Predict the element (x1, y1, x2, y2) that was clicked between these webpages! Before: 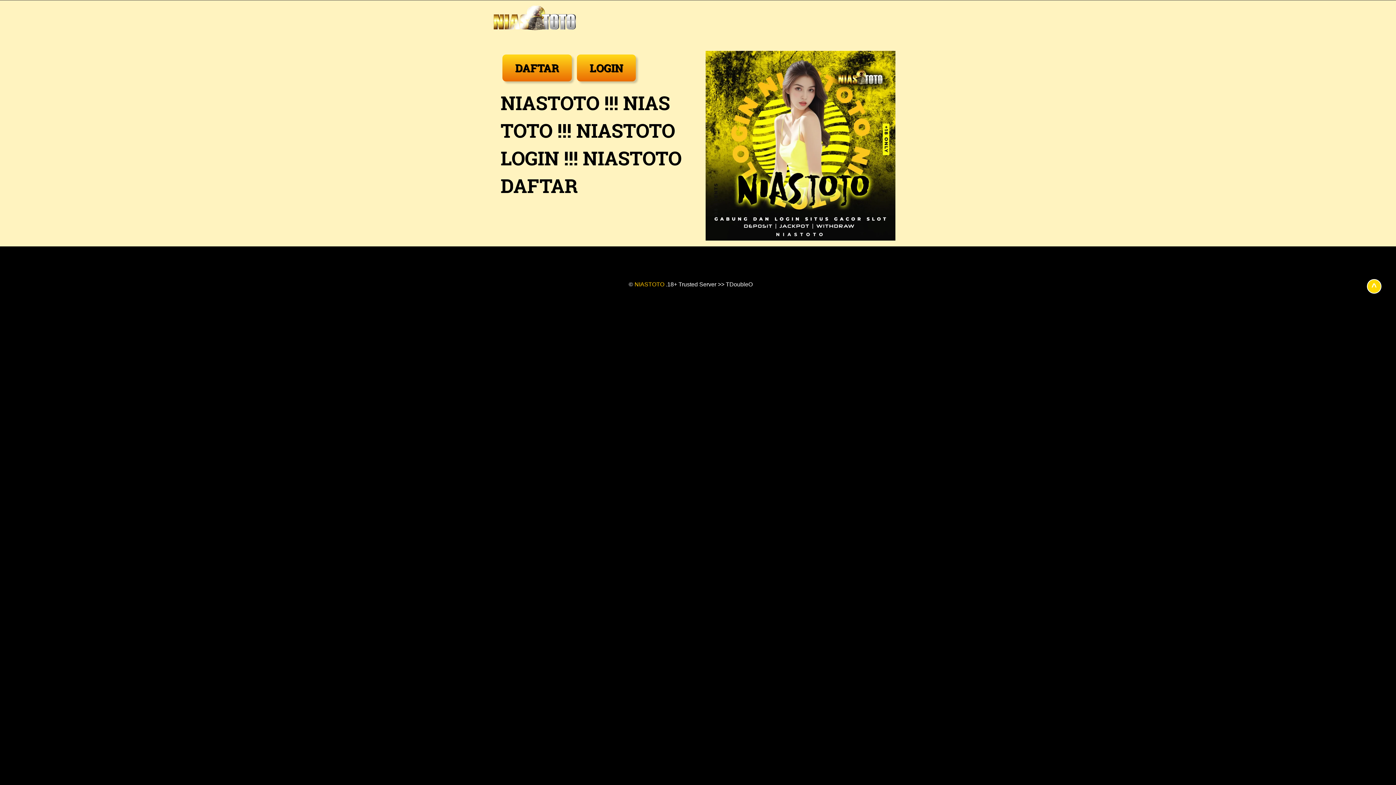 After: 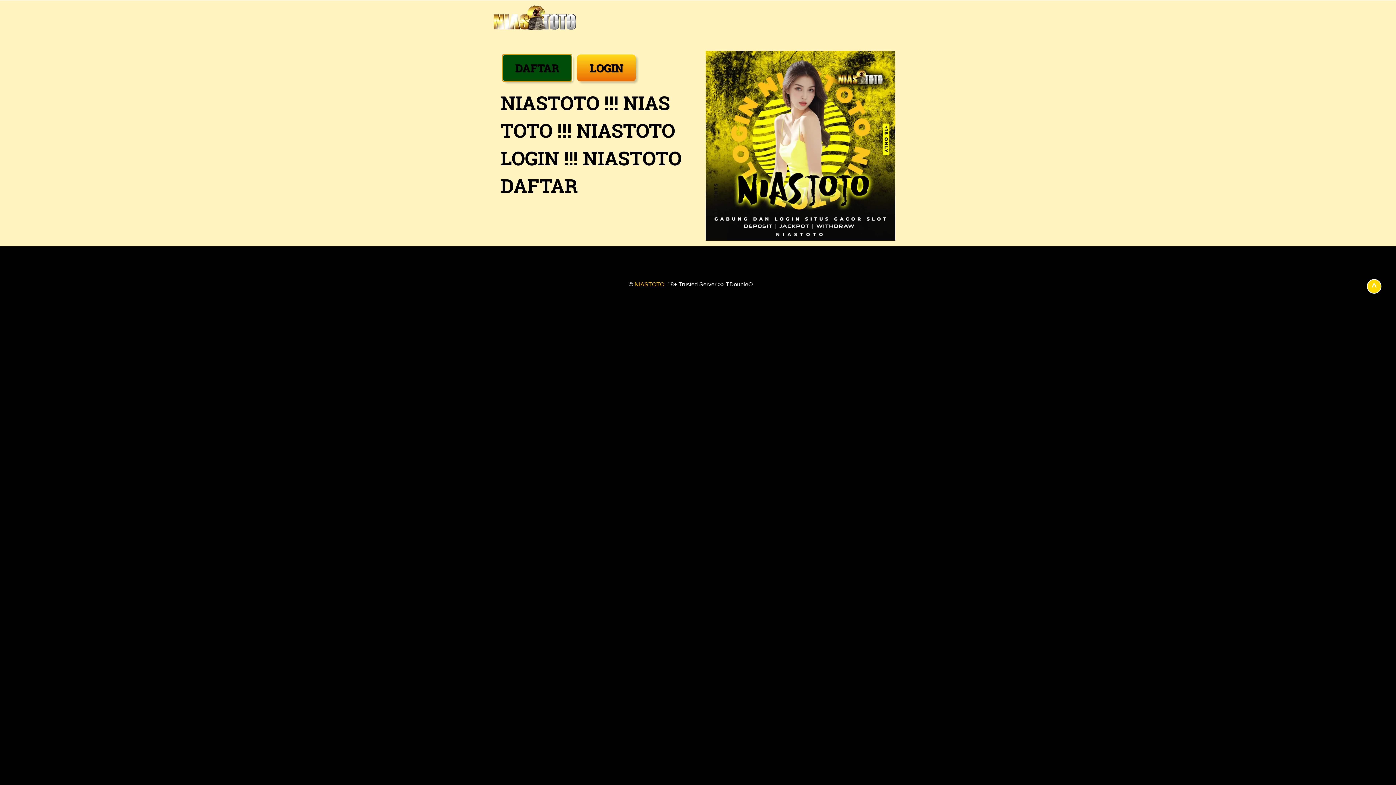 Action: bbox: (502, 54, 572, 81) label: DAFTAR